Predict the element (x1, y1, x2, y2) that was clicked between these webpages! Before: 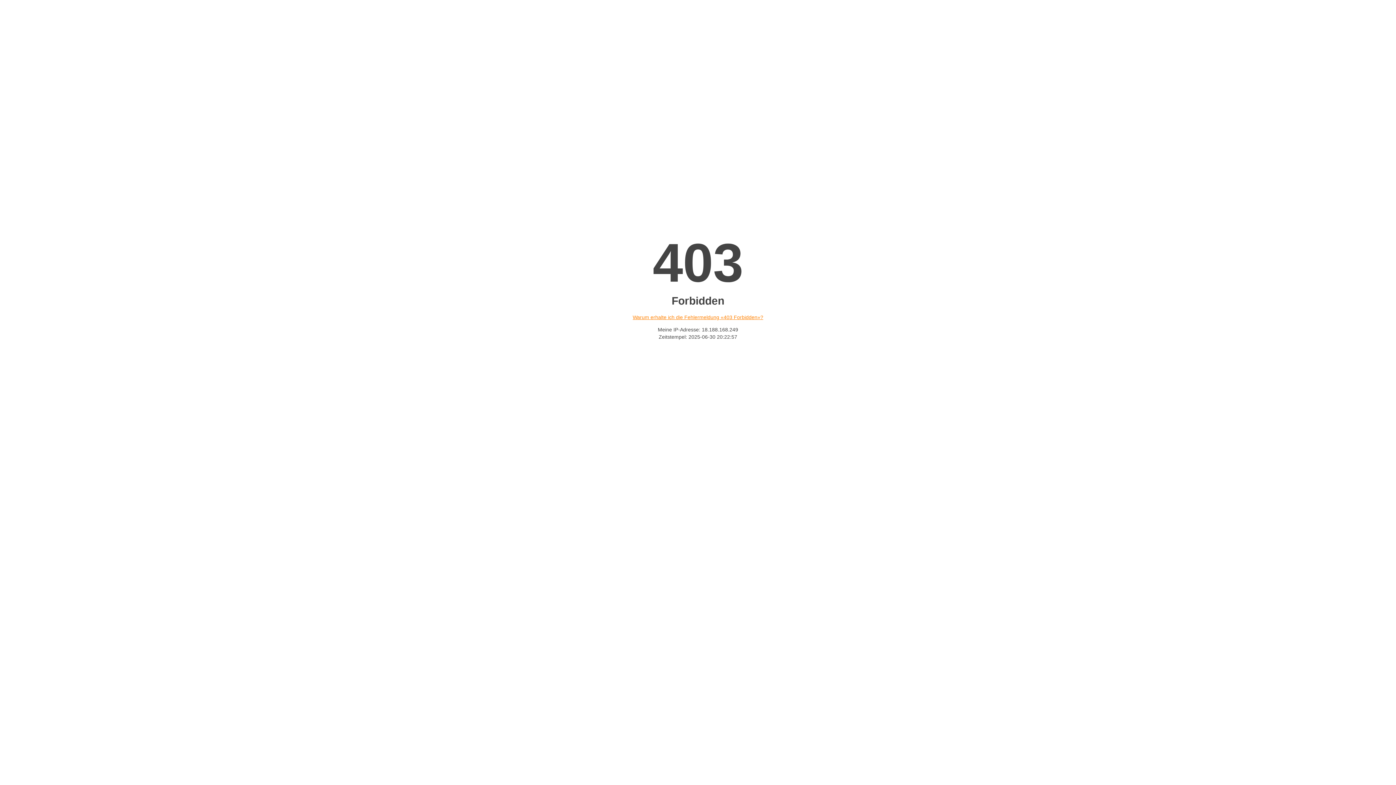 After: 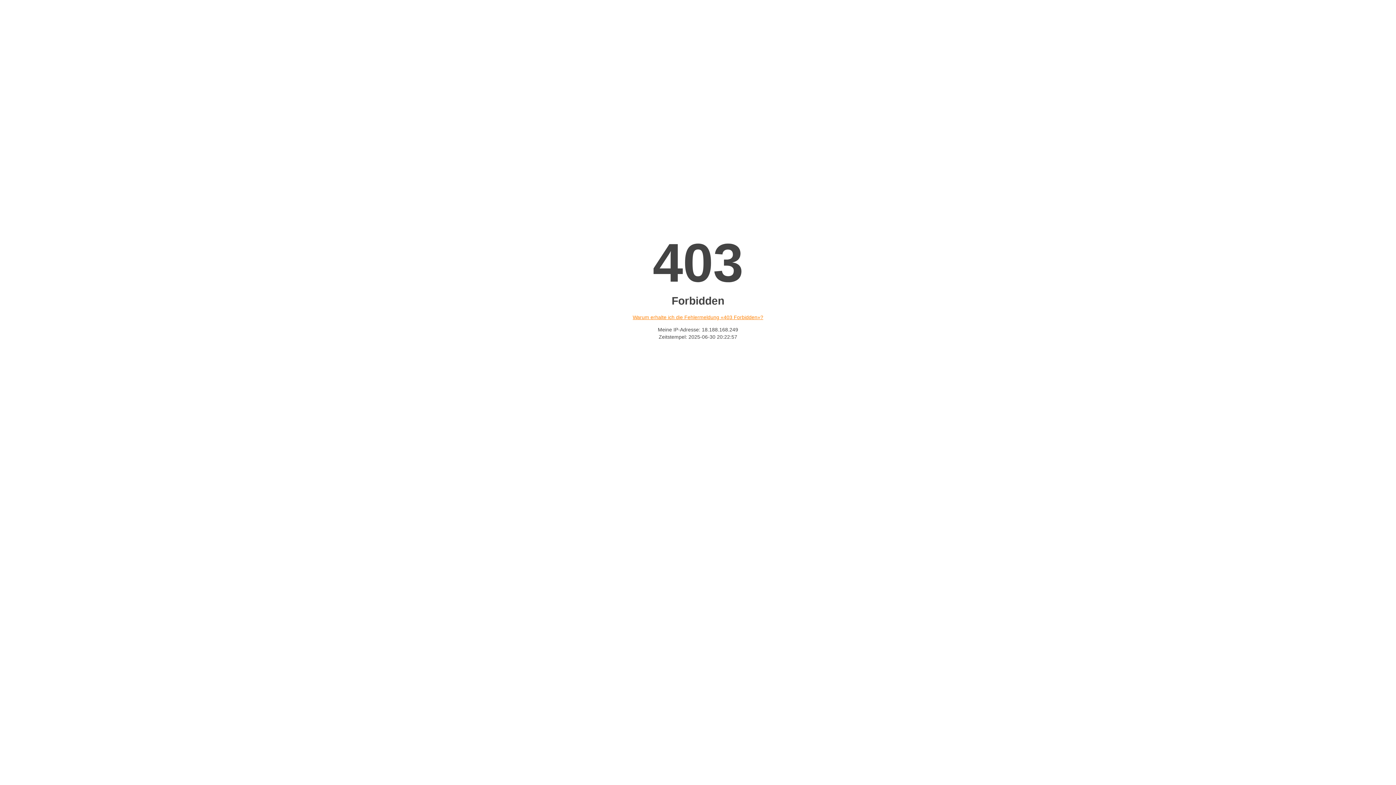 Action: label: Warum erhalte ich die Fehlermeldung «403 Forbidden»? bbox: (632, 314, 763, 320)